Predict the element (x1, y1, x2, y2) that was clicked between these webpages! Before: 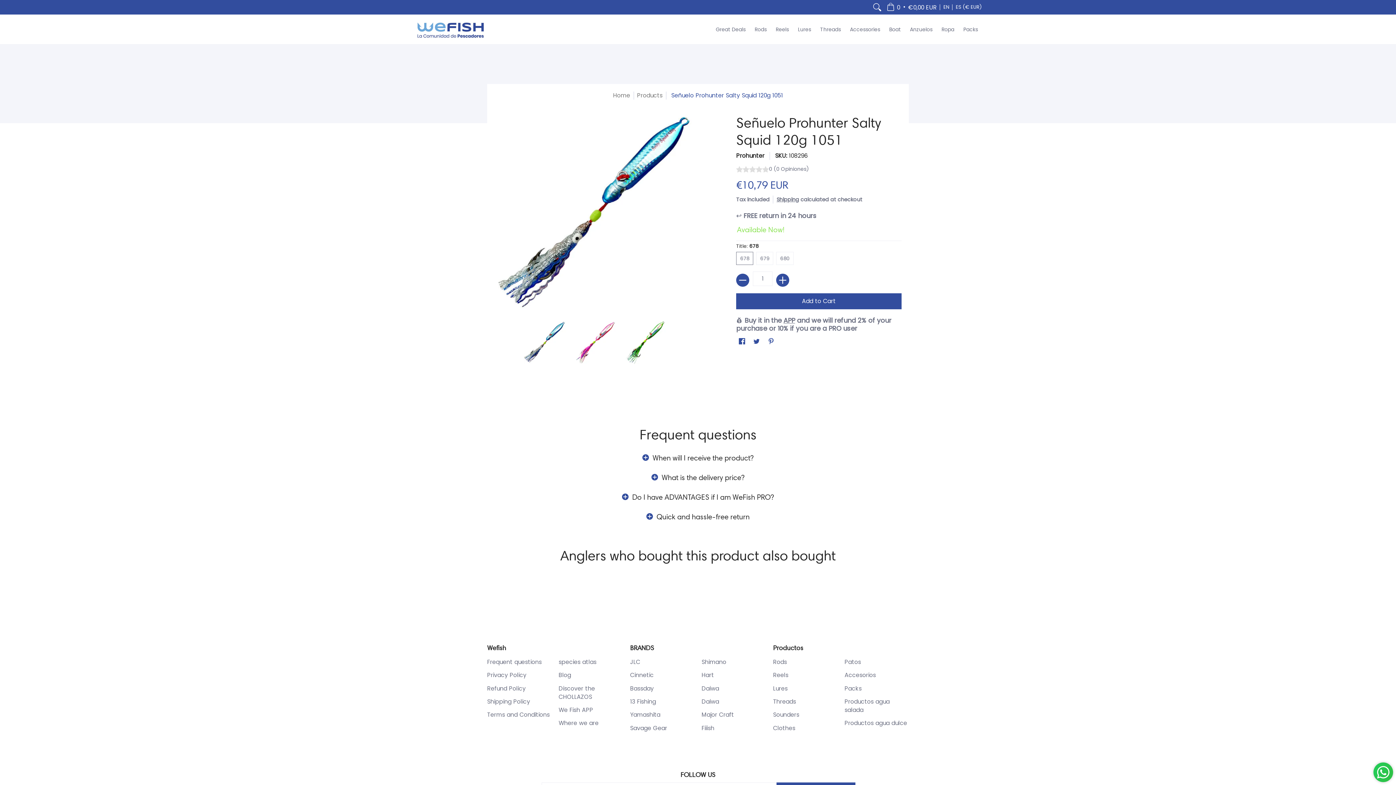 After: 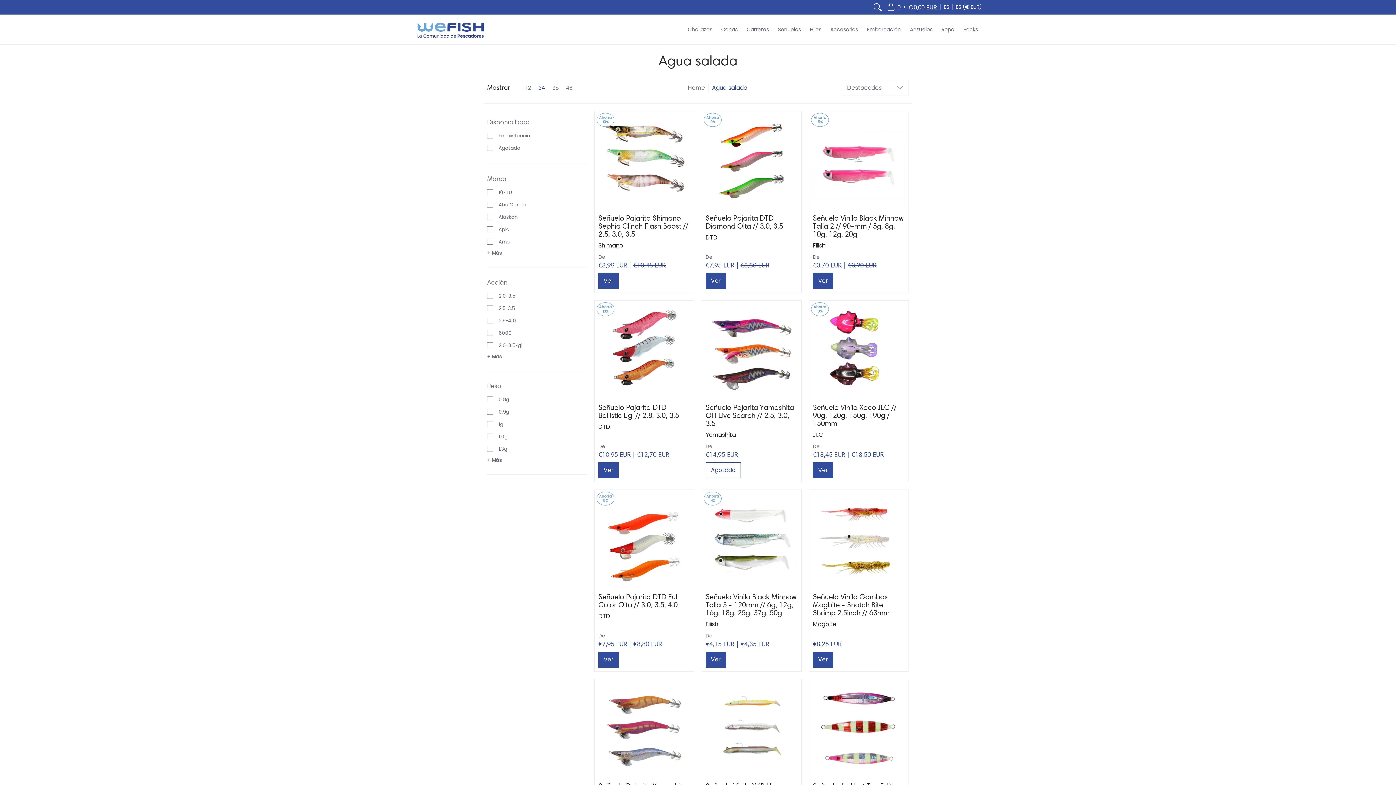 Action: bbox: (844, 719, 907, 727) label: Productos agua dulce